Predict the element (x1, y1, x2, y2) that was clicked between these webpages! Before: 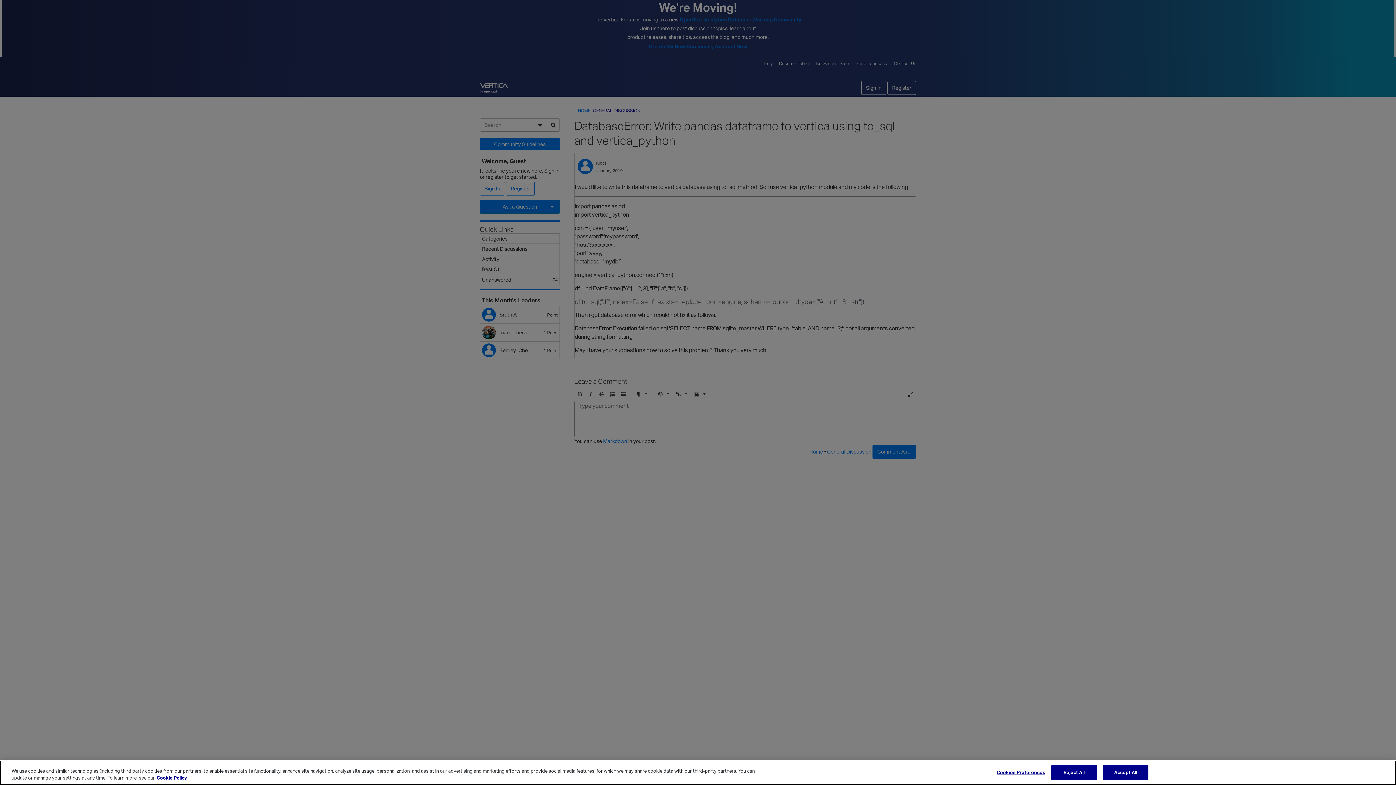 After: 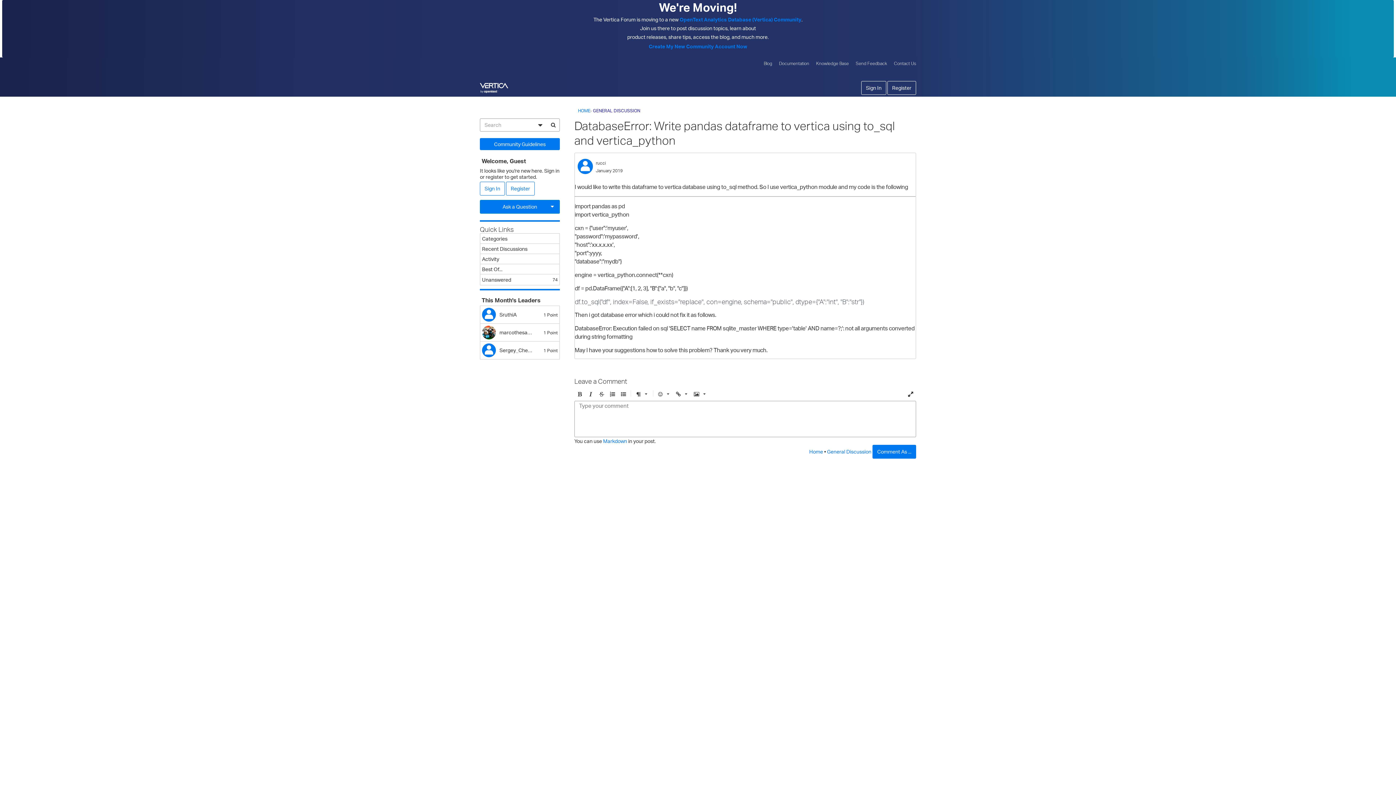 Action: label: Reject All bbox: (1051, 765, 1097, 780)